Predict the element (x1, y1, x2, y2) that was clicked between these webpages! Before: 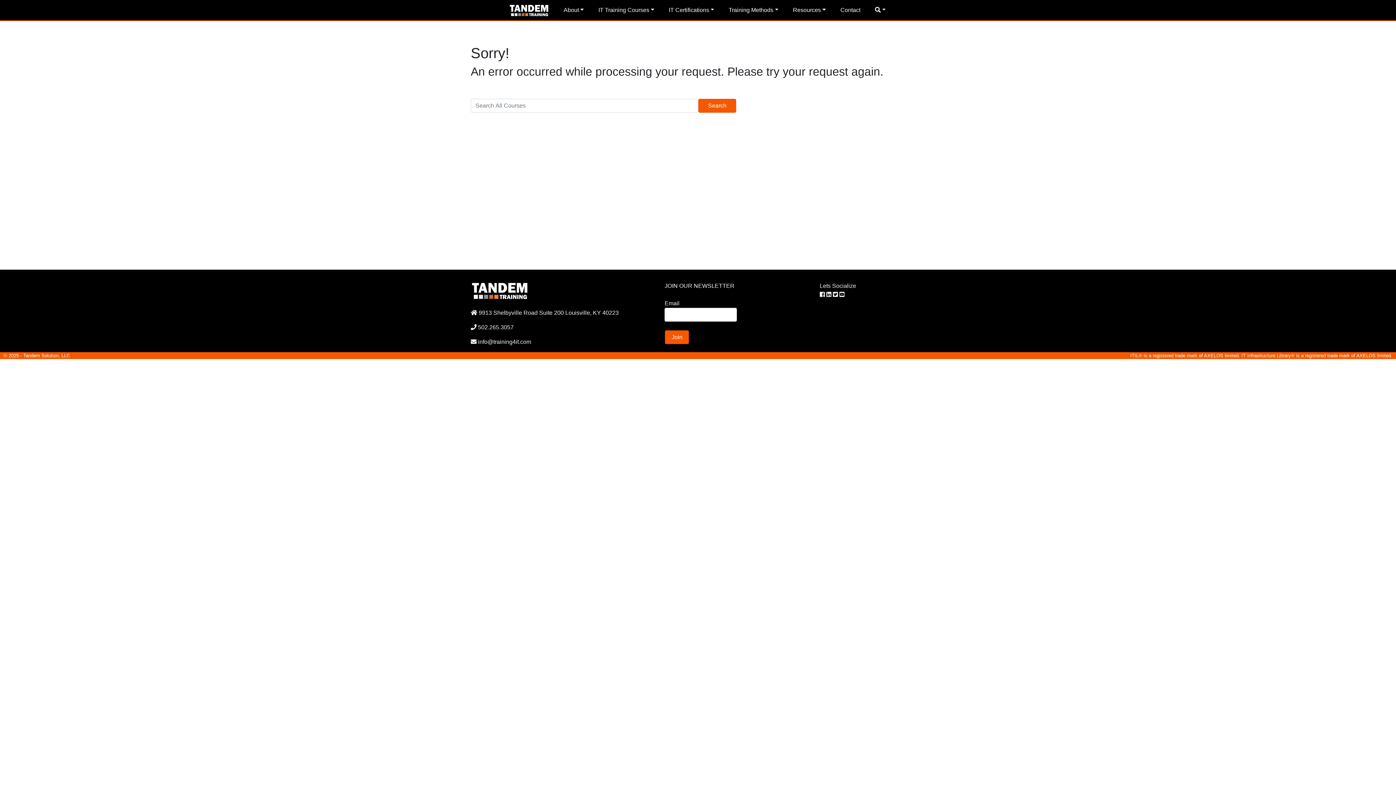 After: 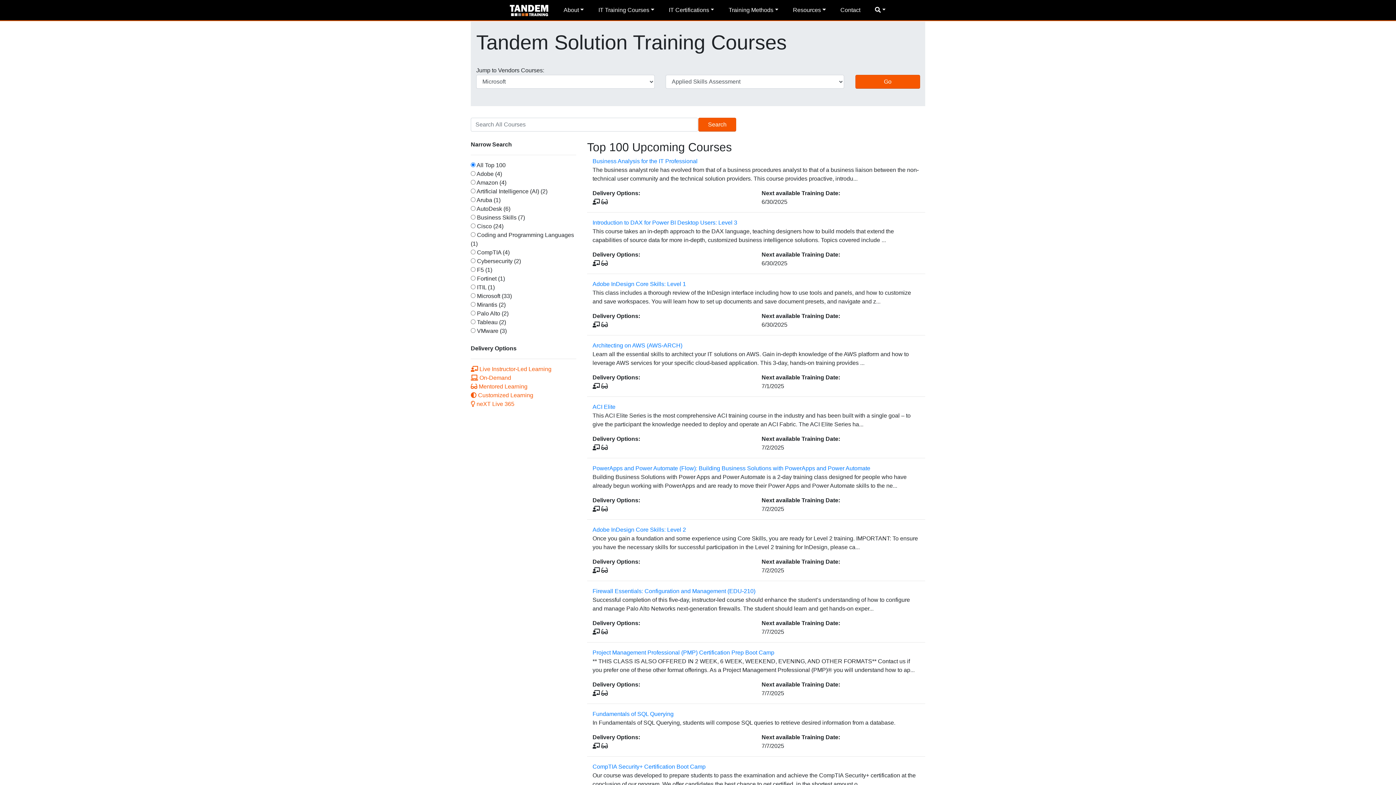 Action: label: Search bbox: (698, 98, 736, 112)